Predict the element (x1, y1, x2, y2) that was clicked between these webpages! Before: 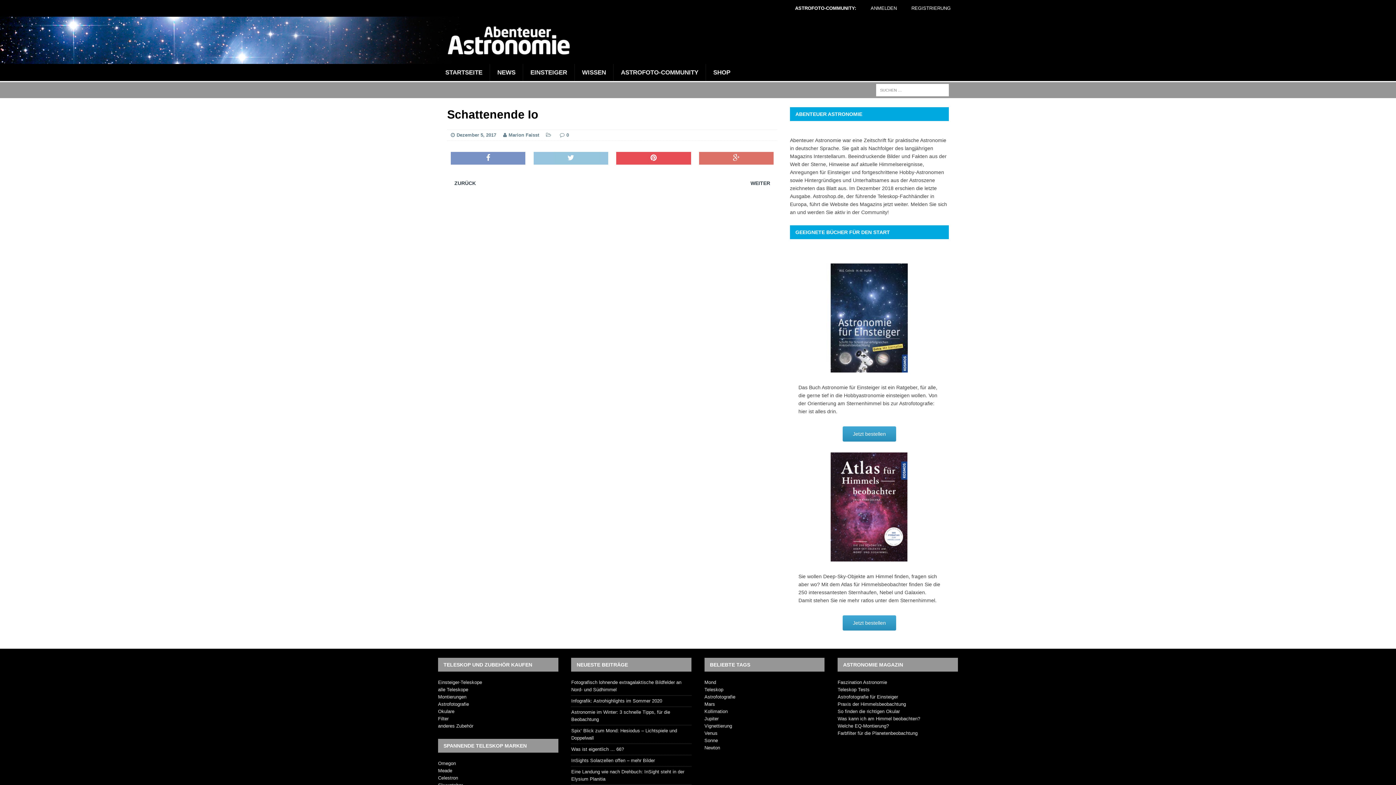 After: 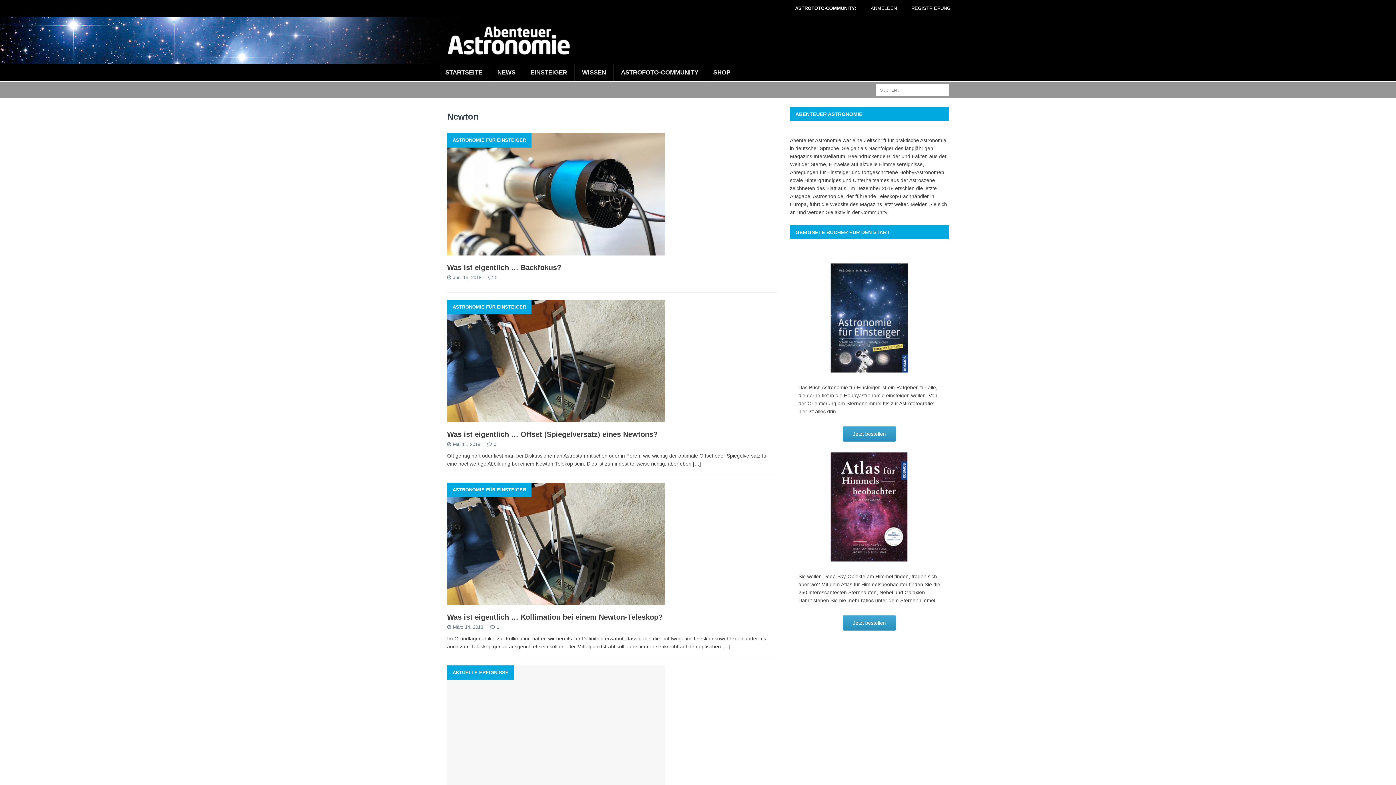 Action: bbox: (704, 745, 720, 750) label: Newton